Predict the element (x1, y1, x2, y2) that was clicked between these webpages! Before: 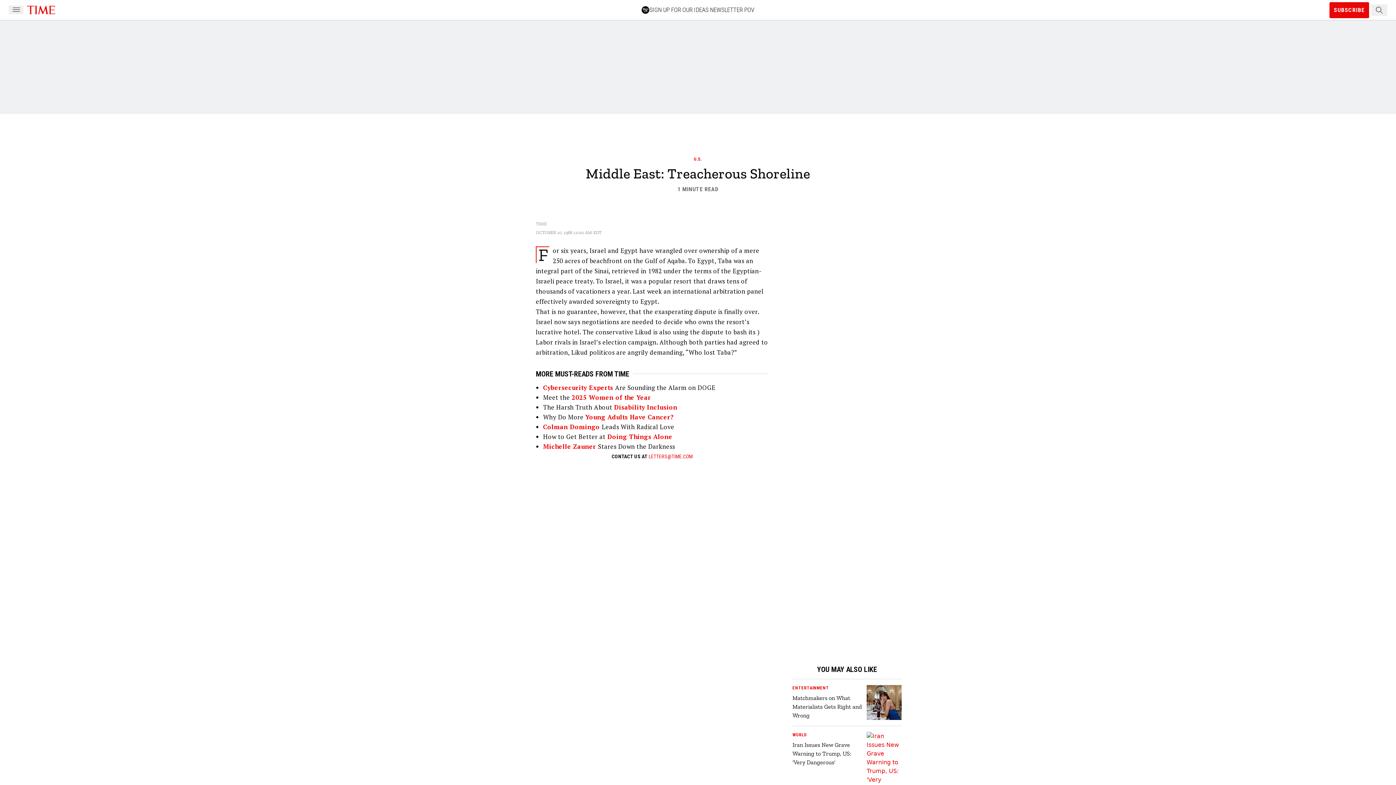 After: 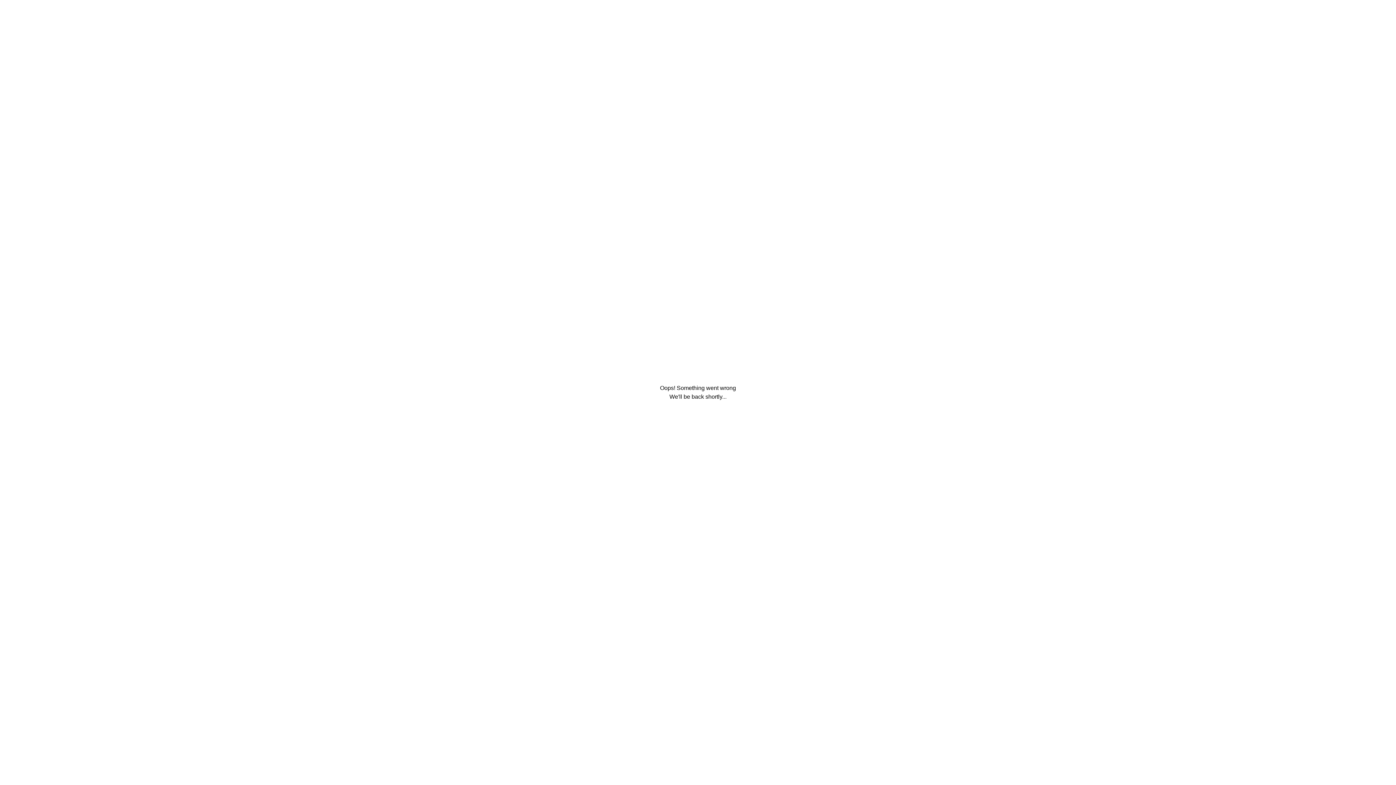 Action: bbox: (26, 5, 56, 14)